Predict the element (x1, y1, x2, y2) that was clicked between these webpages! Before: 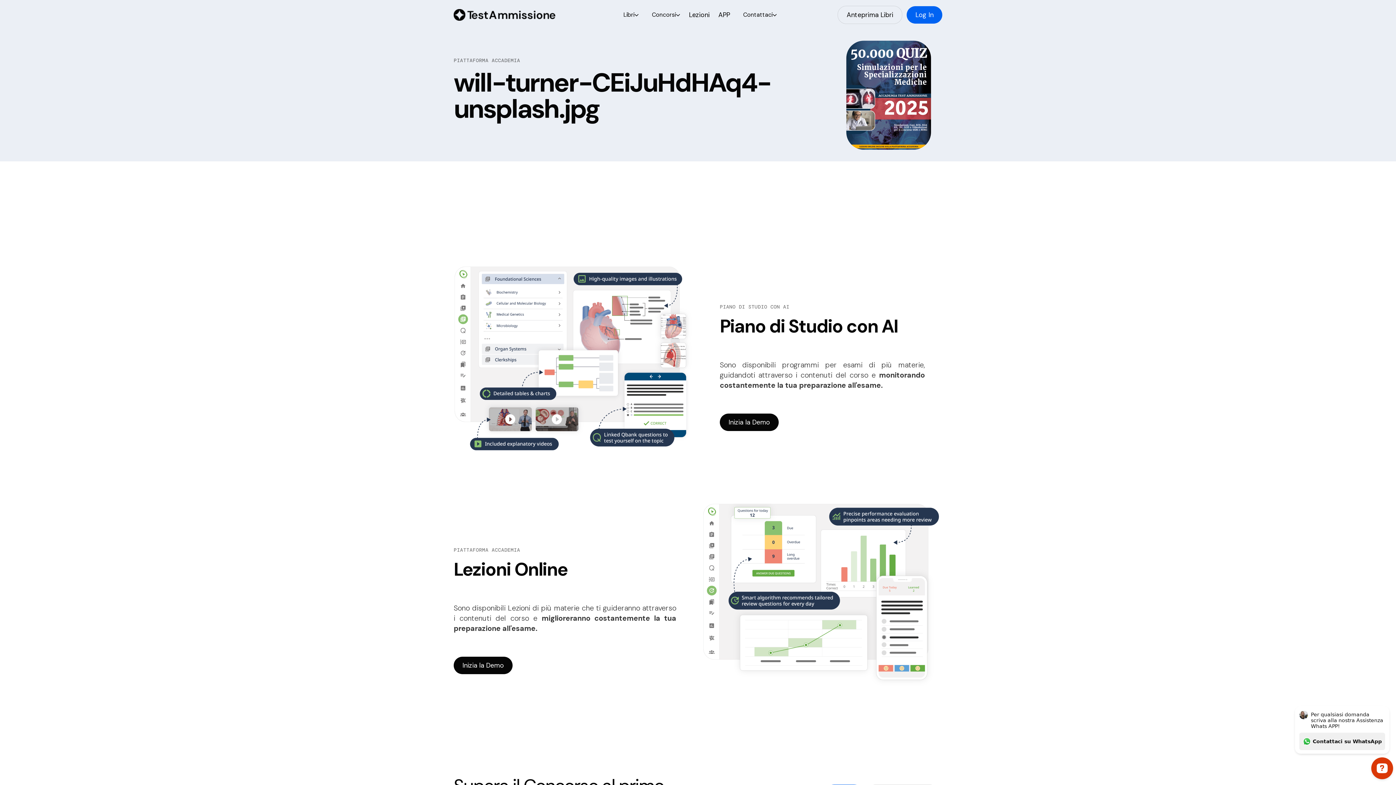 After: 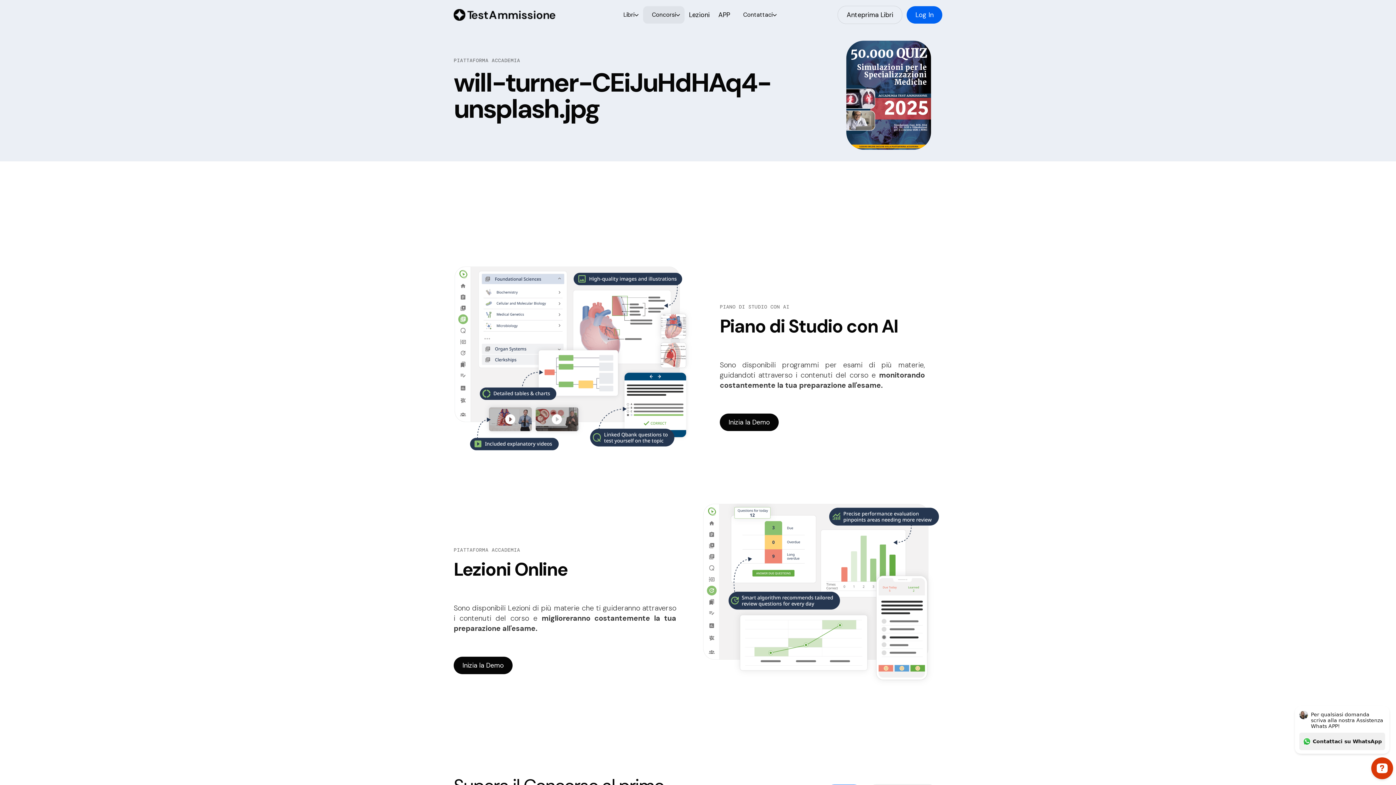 Action: bbox: (643, 6, 684, 23) label: Concorsi